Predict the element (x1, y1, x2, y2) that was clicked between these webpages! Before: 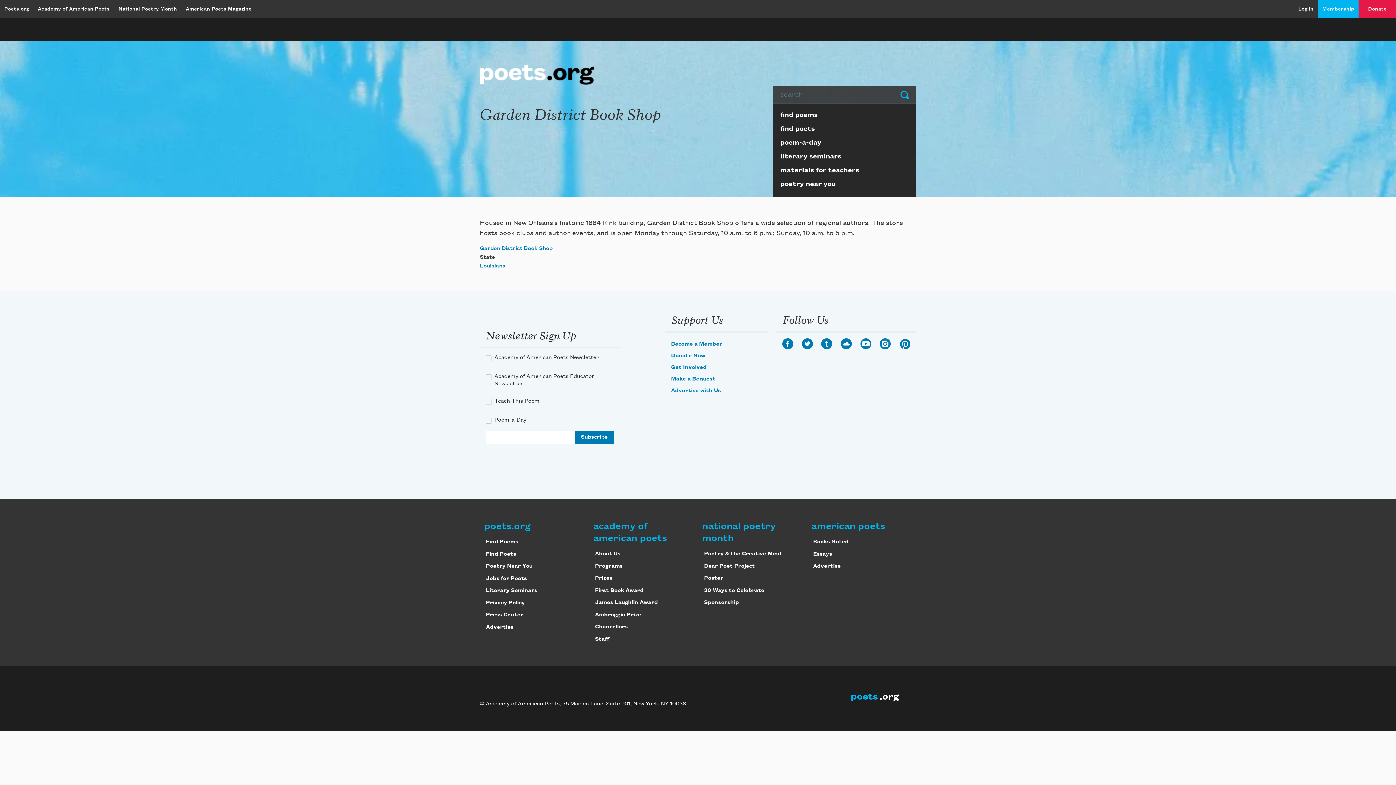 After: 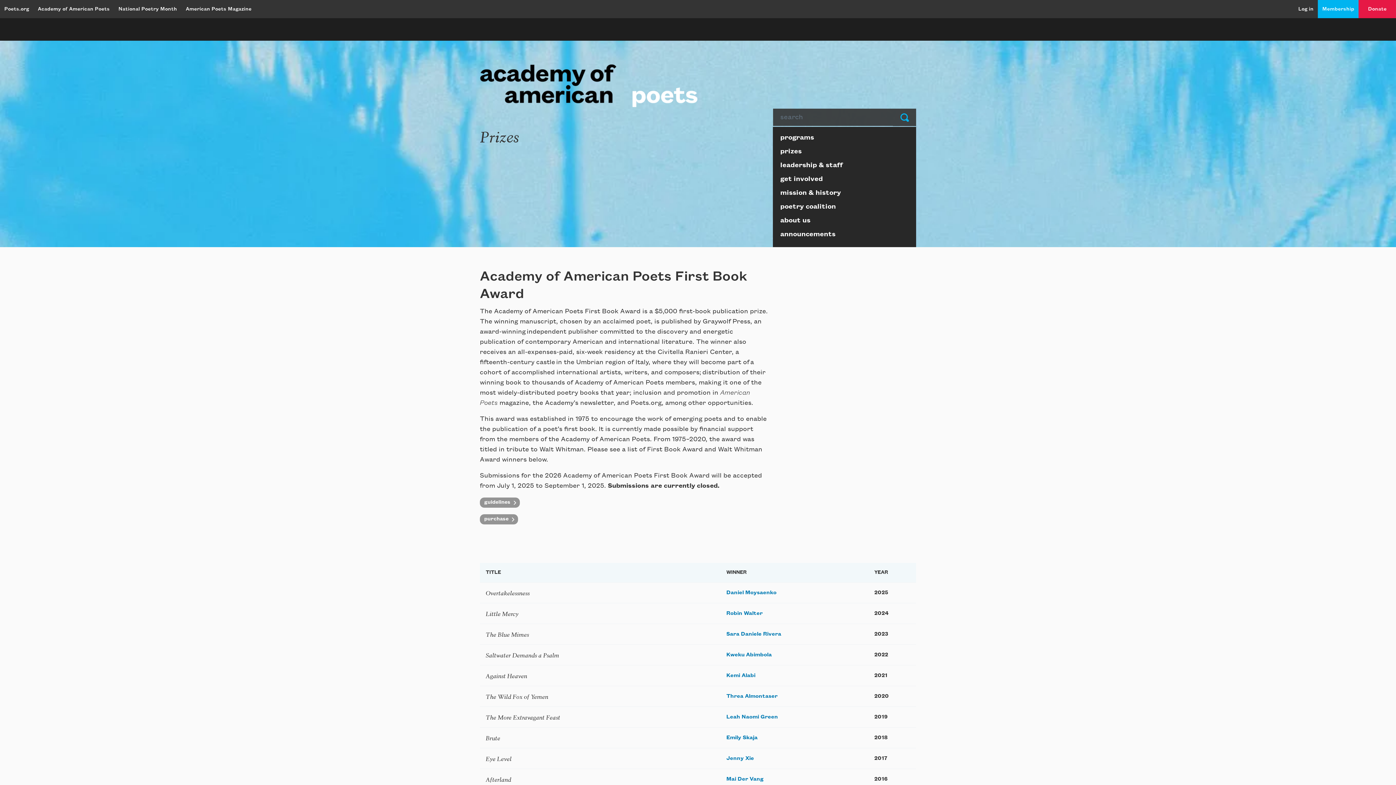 Action: bbox: (595, 589, 643, 595) label: First Book Award